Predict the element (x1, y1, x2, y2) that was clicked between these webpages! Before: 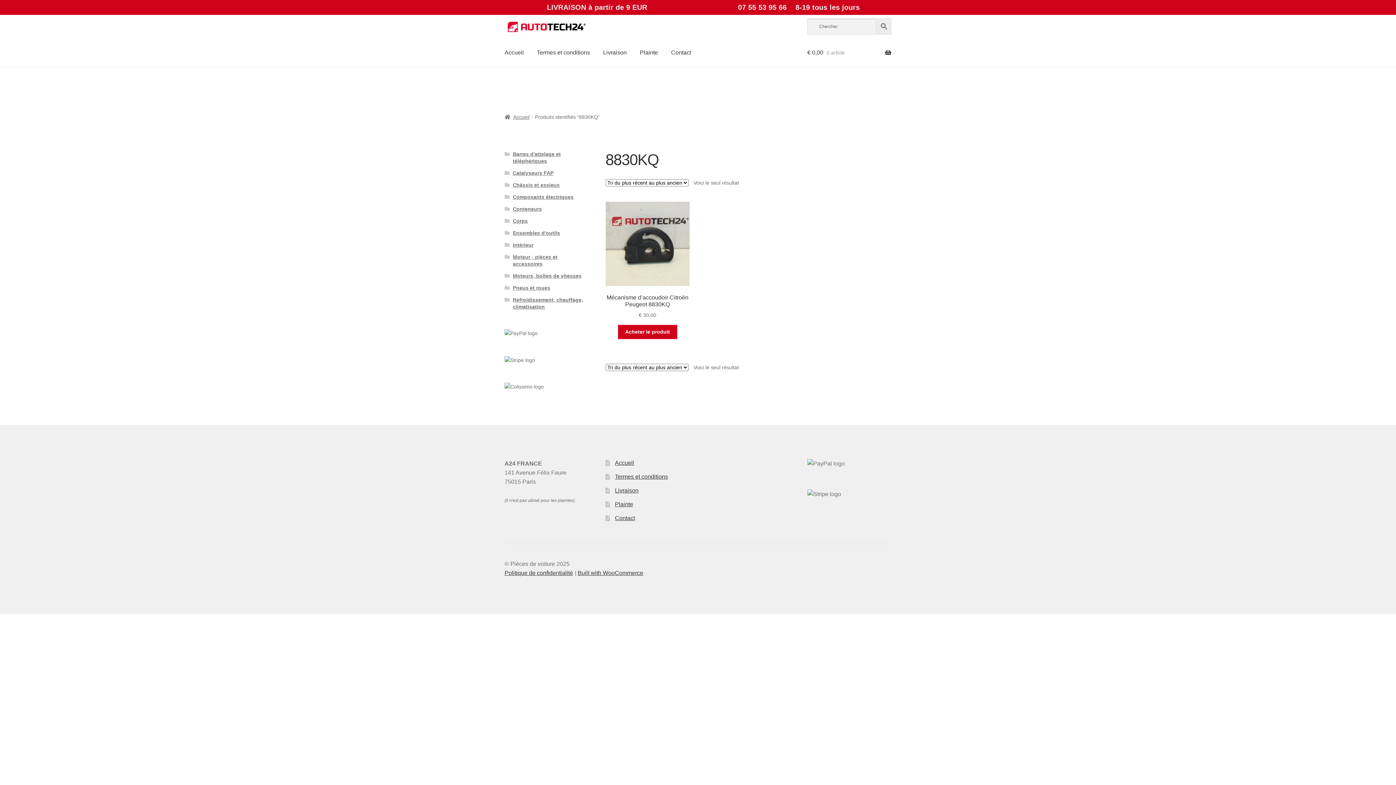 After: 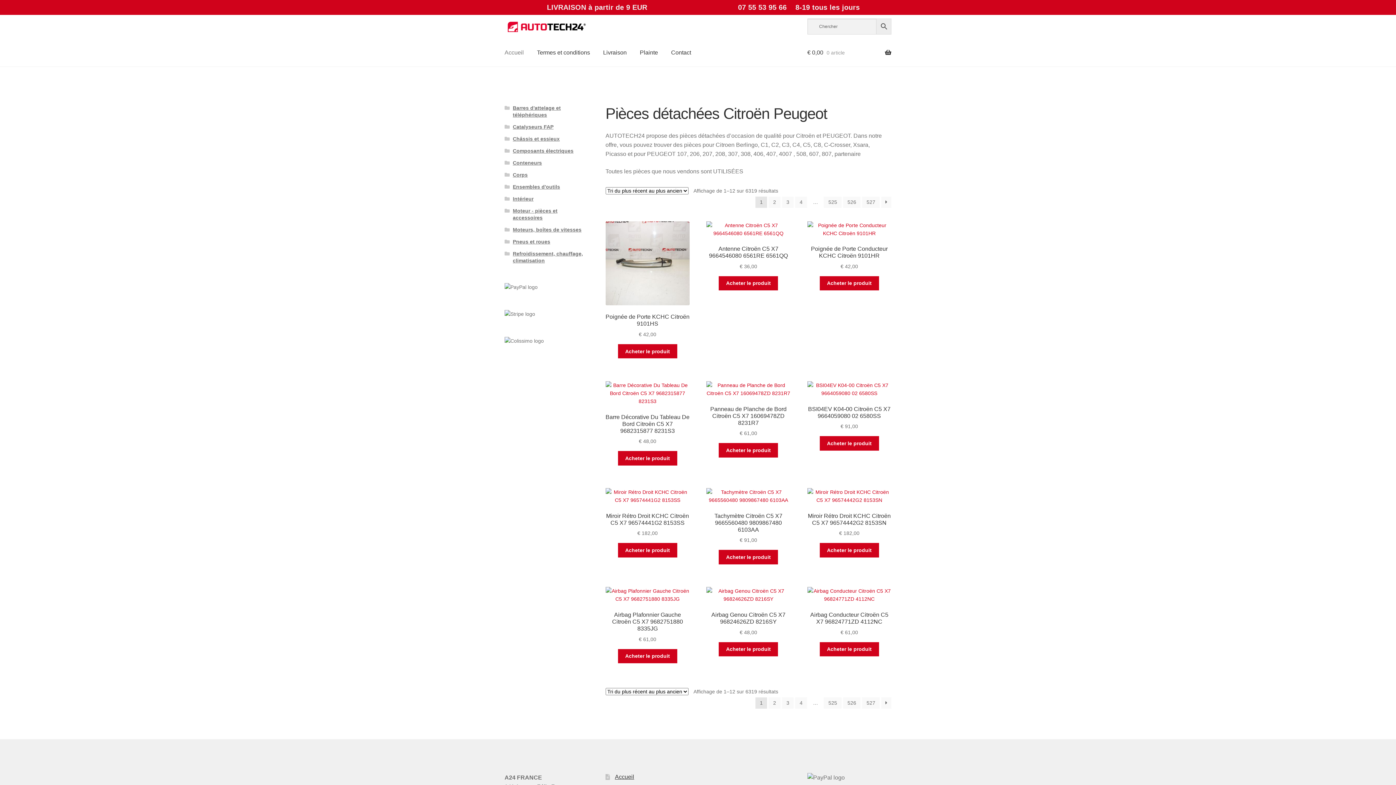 Action: bbox: (498, 38, 529, 66) label: Accueil